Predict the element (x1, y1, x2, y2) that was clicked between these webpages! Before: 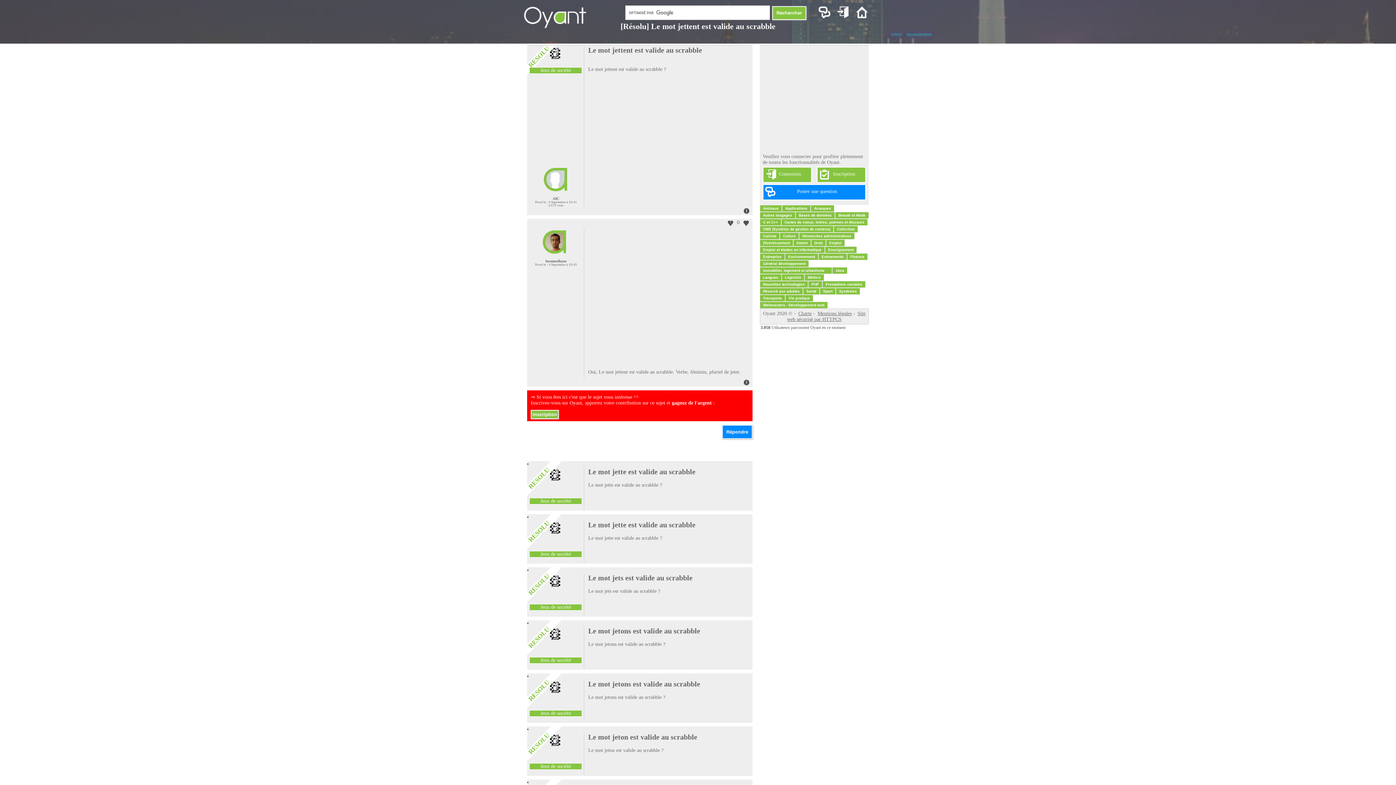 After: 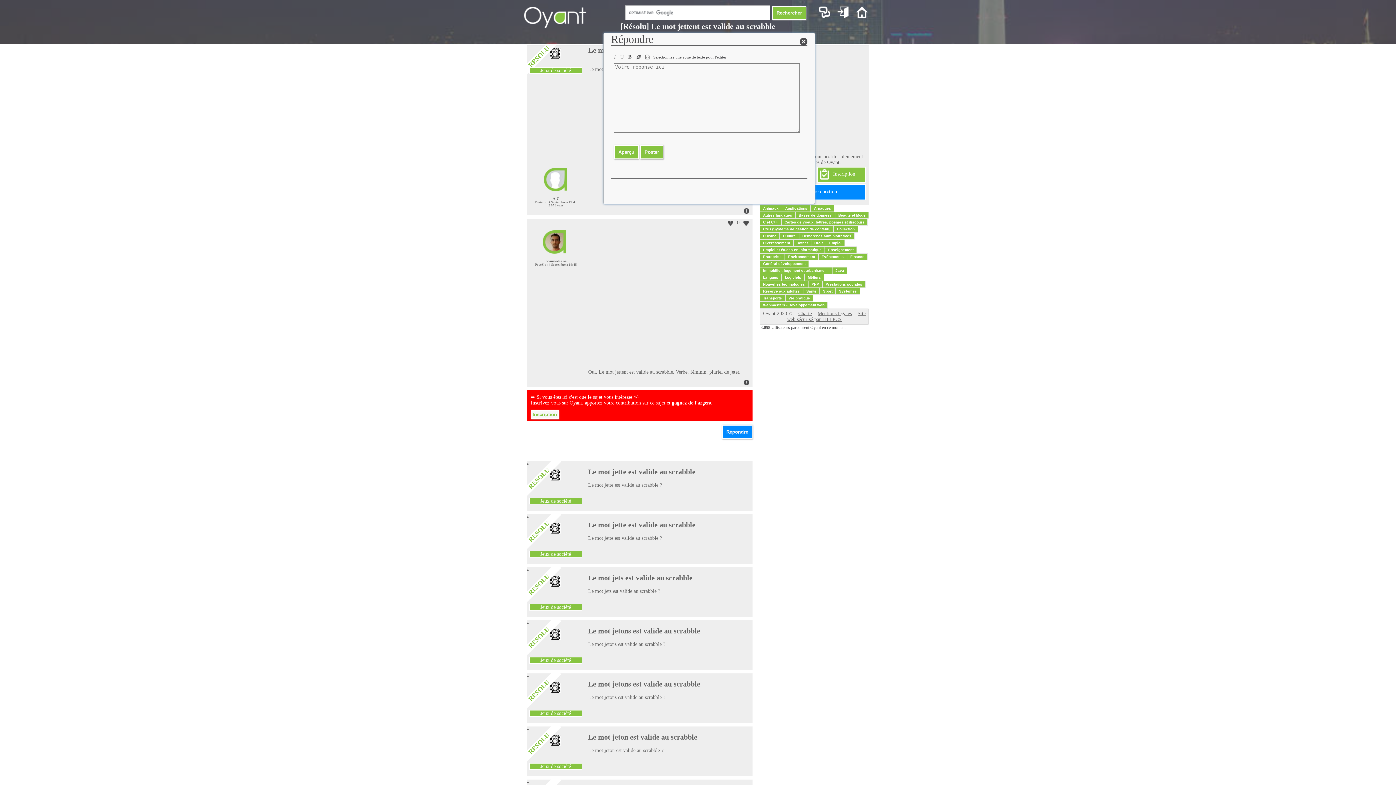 Action: label: Inscription bbox: (530, 410, 558, 419)